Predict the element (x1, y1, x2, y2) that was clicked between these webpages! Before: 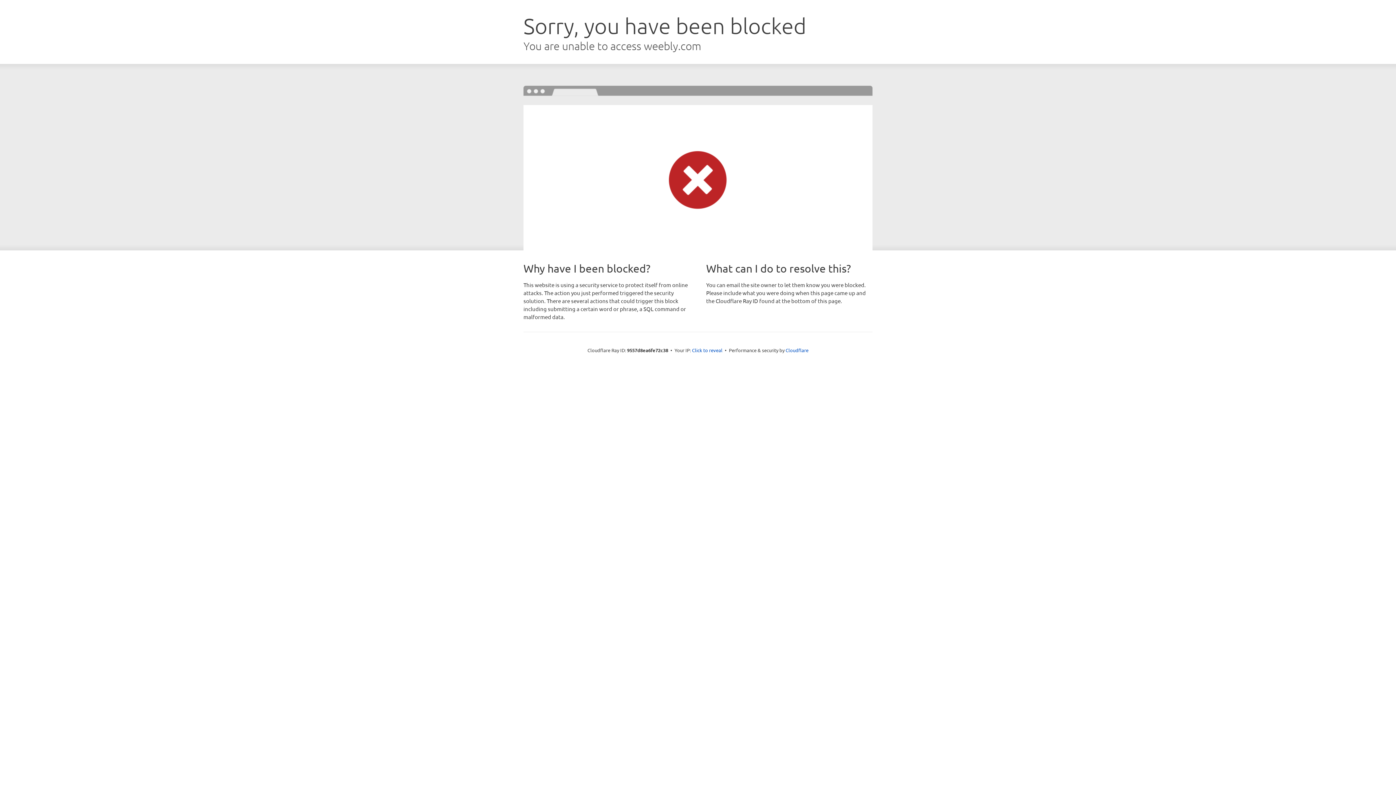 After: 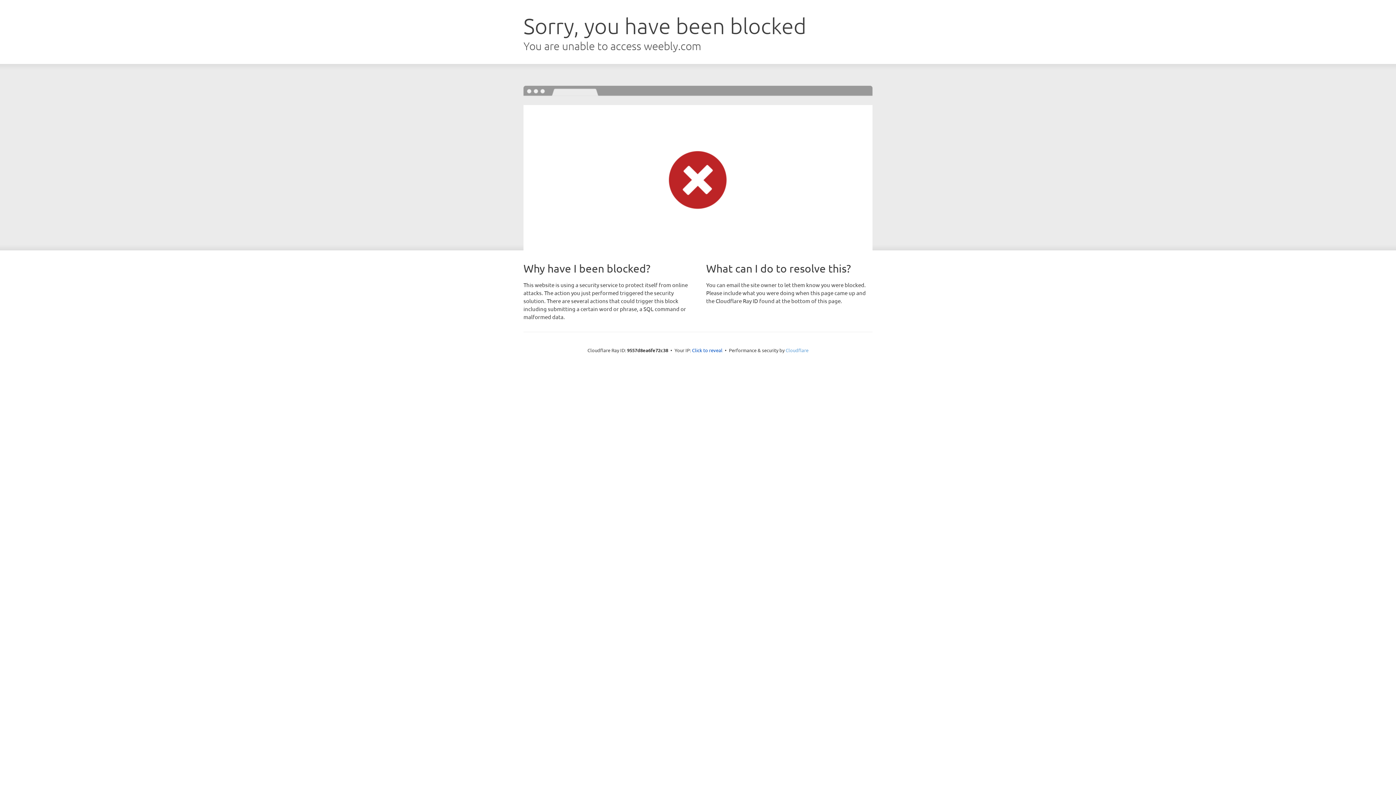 Action: bbox: (785, 347, 808, 353) label: Cloudflare